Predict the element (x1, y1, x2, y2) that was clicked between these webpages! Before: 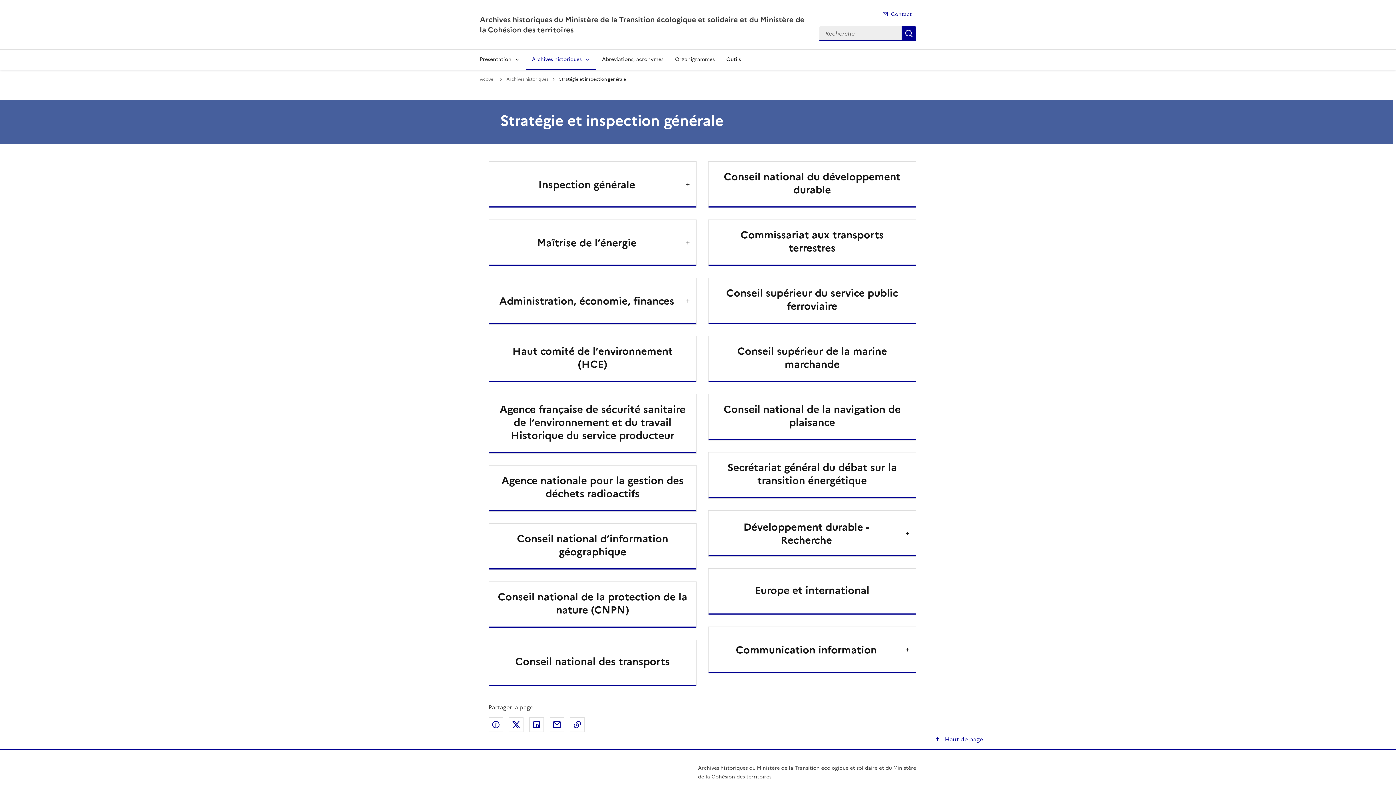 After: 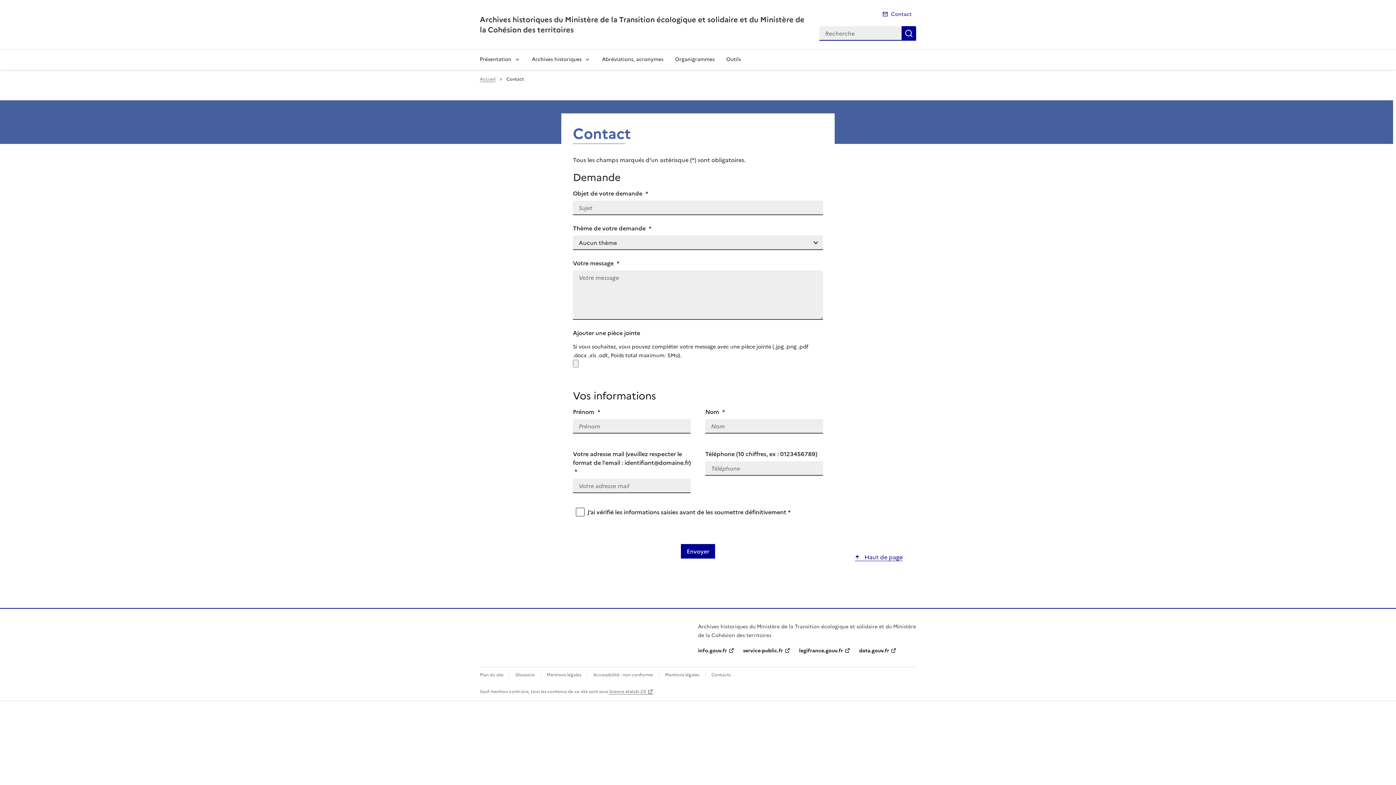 Action: bbox: (878, 8, 916, 20) label: Contact